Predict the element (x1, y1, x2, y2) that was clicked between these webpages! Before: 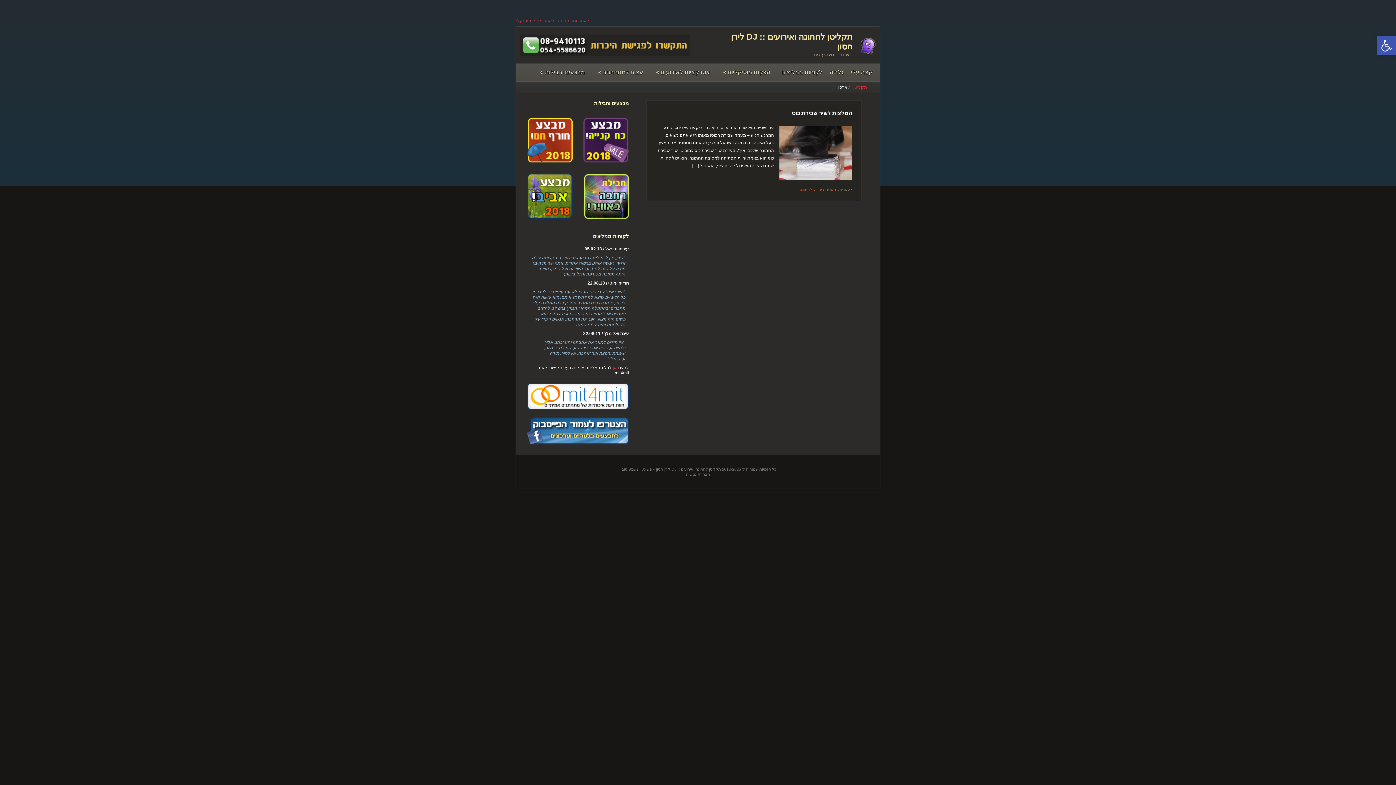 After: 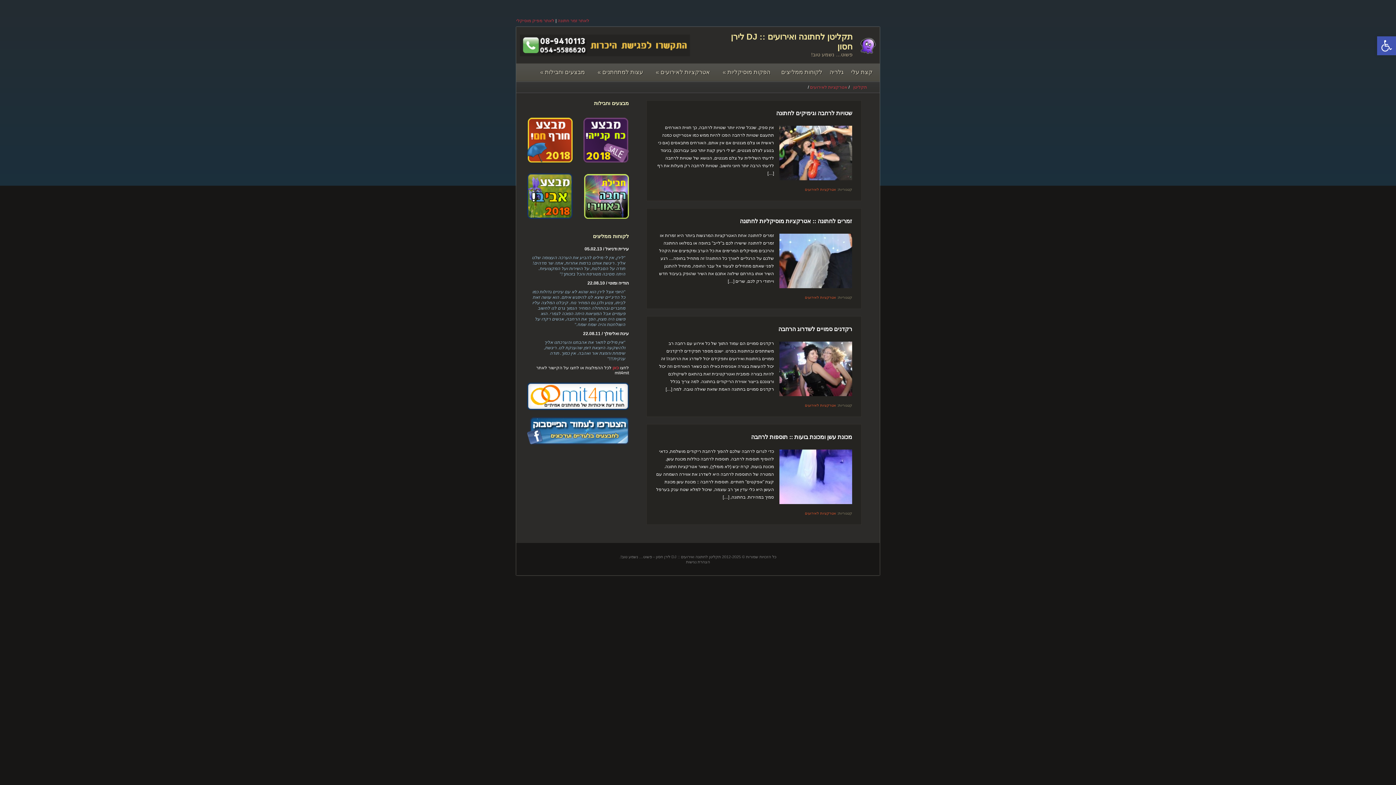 Action: label: אטרקציות לאירועים » bbox: (650, 62, 717, 82)